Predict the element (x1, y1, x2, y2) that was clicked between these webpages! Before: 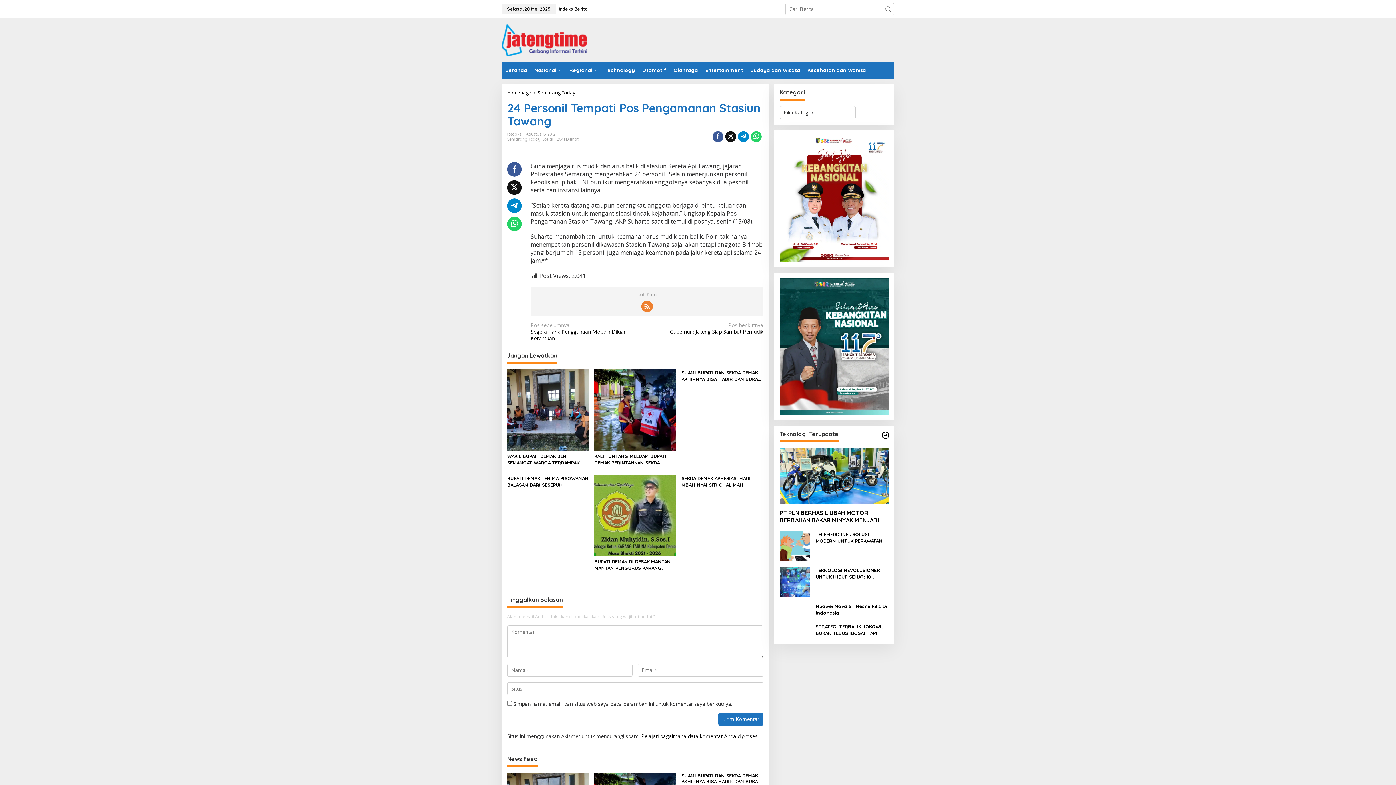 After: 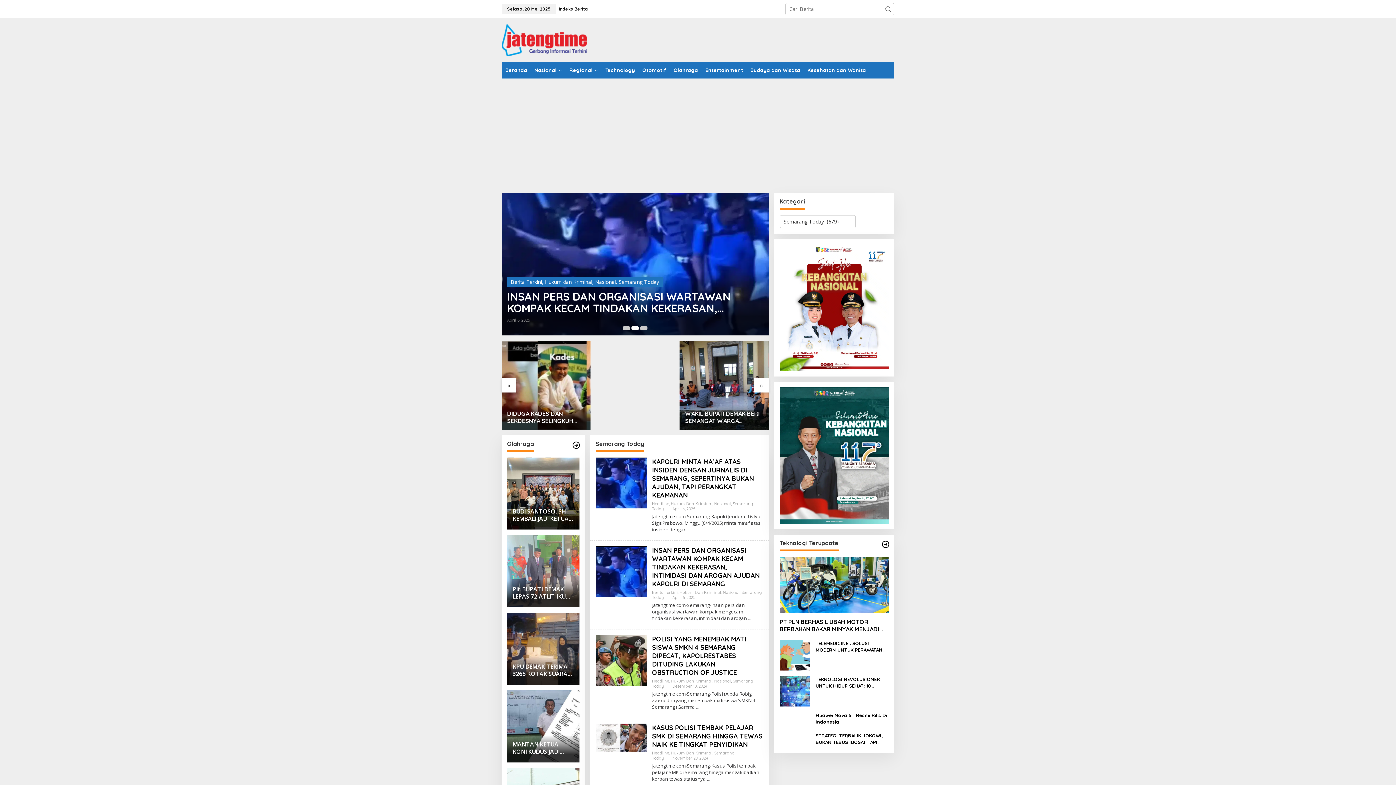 Action: label: Semarang Today bbox: (537, 89, 575, 96)